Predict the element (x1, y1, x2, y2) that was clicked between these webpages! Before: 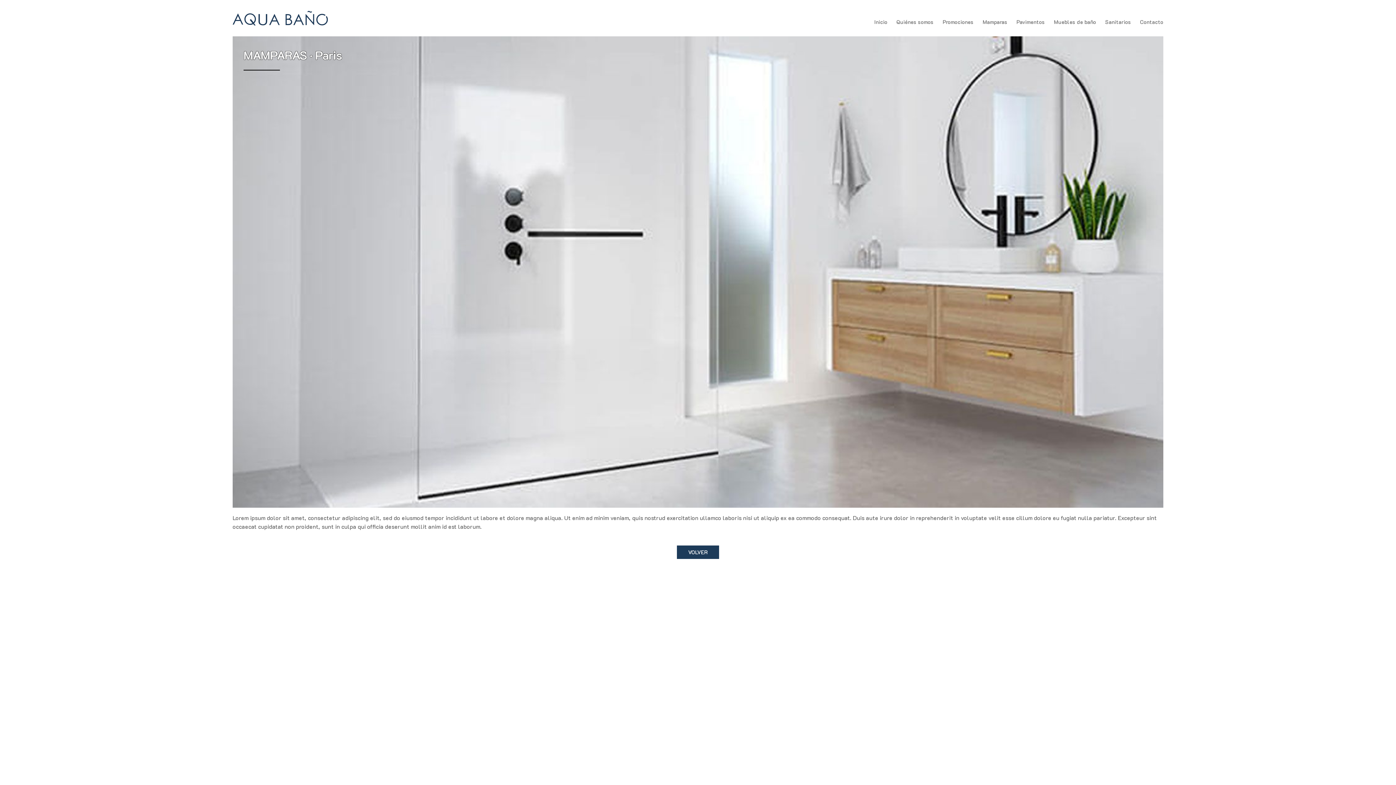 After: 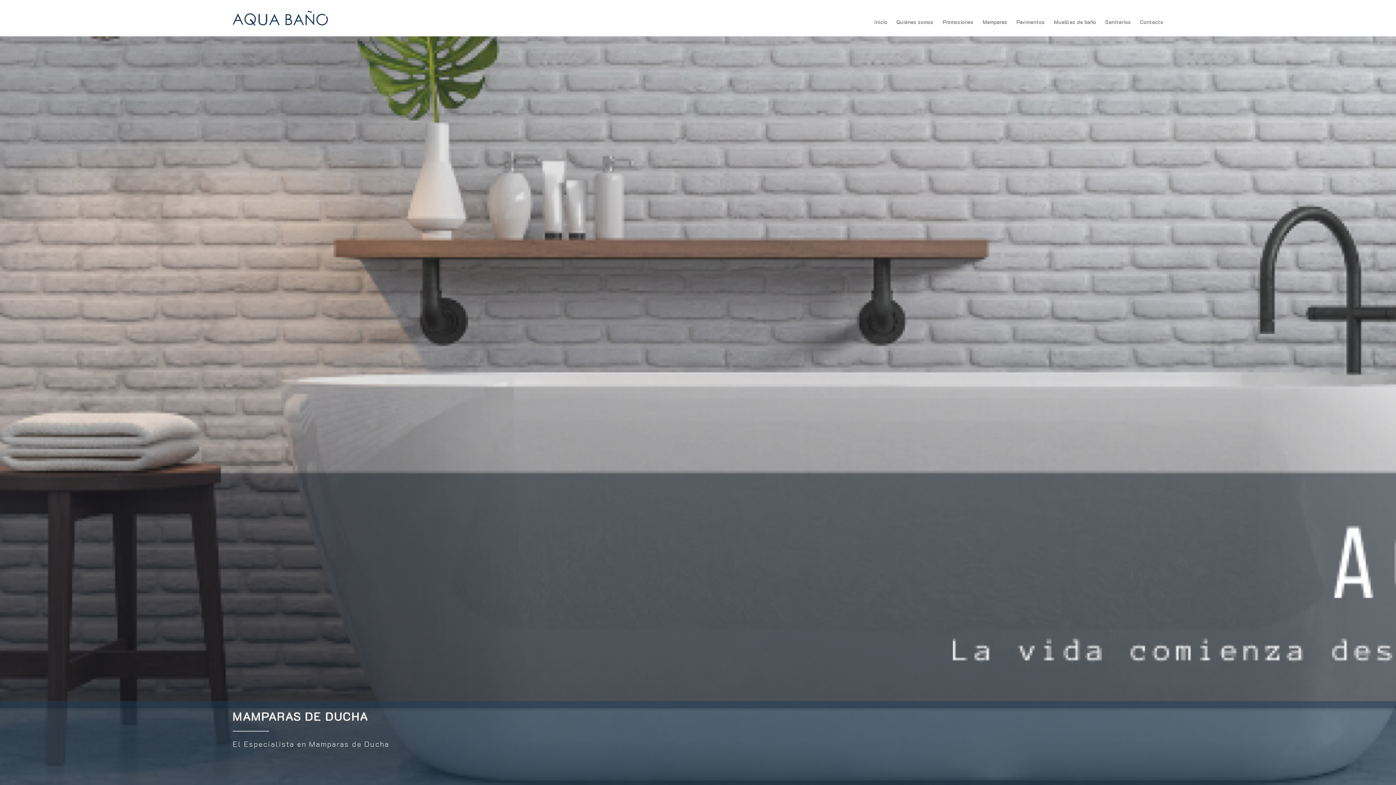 Action: bbox: (232, 10, 328, 25)